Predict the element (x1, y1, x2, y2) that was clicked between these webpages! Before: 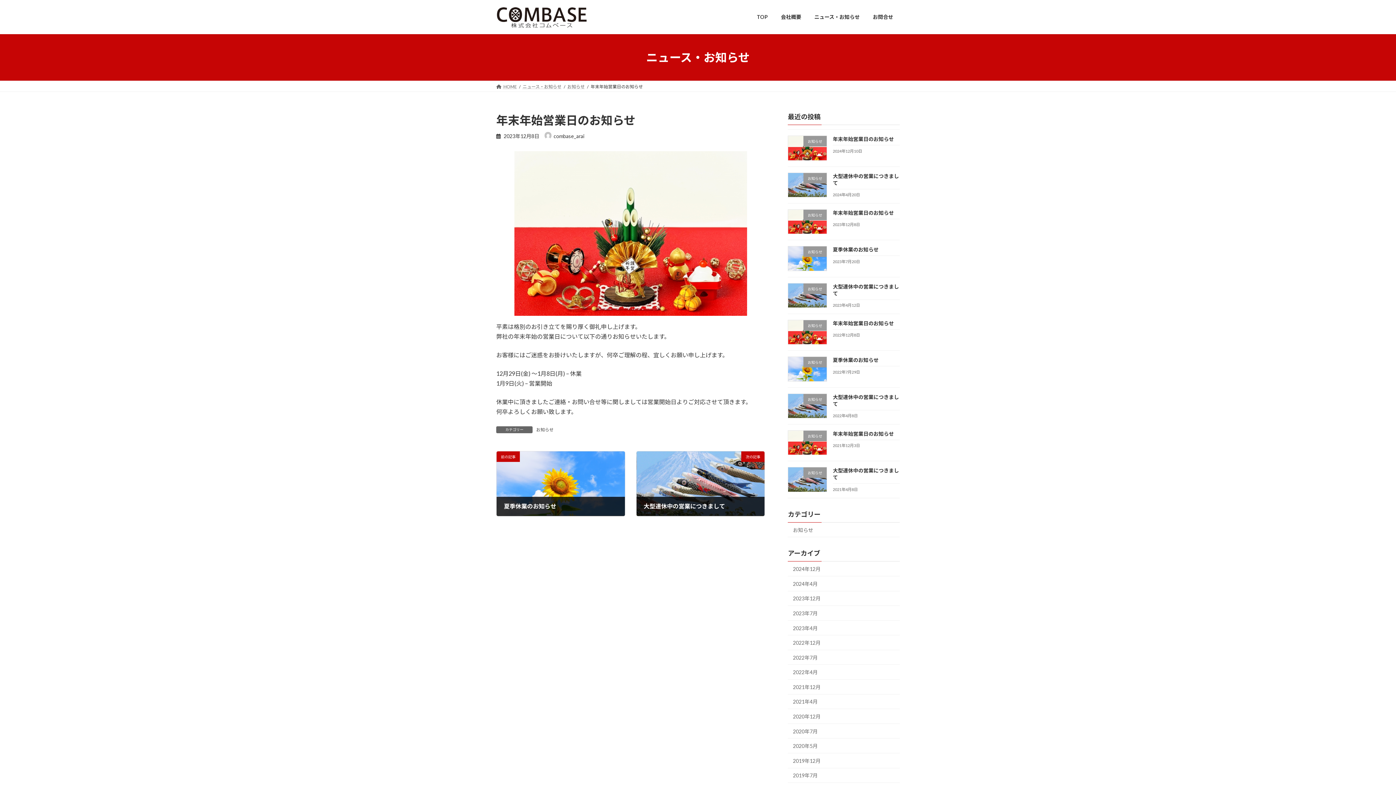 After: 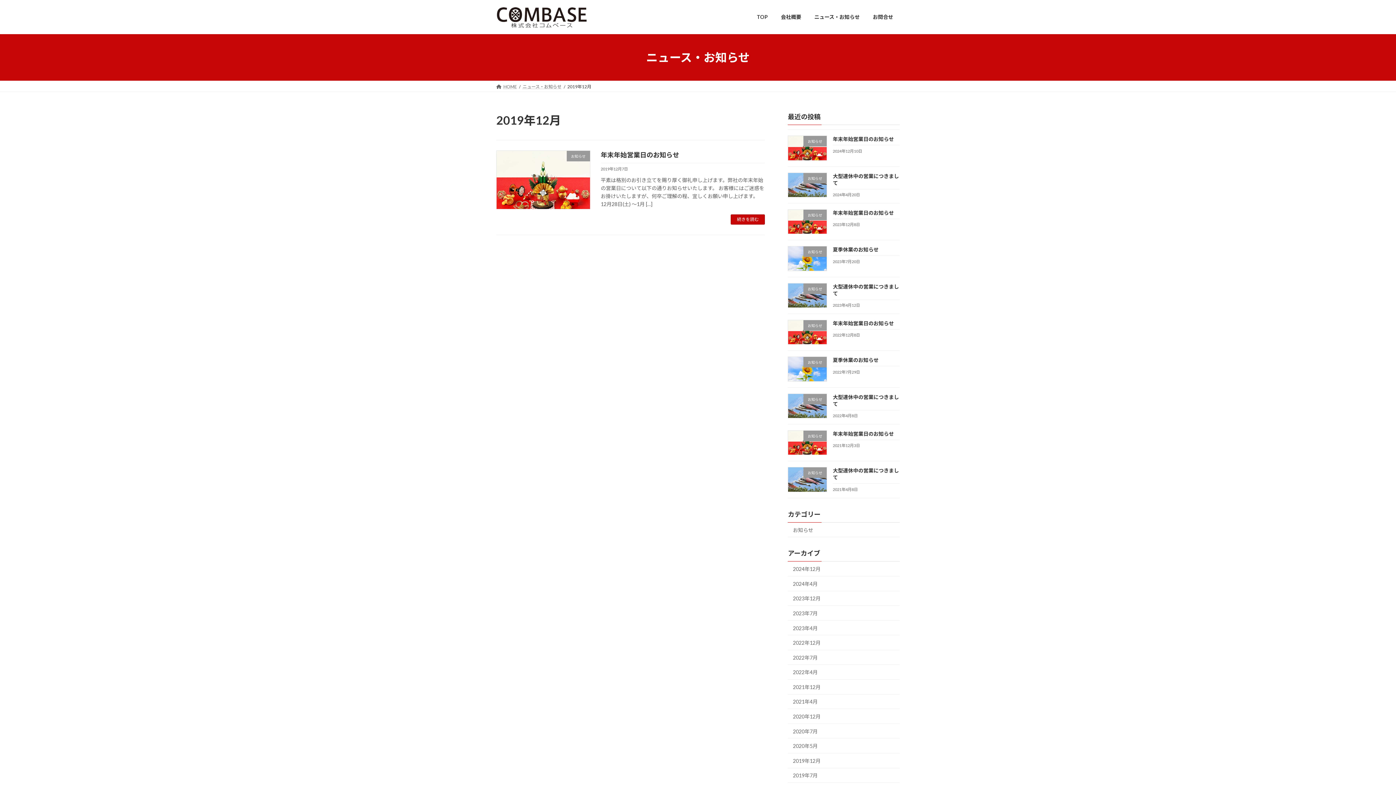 Action: bbox: (788, 753, 900, 768) label: 2019年12月